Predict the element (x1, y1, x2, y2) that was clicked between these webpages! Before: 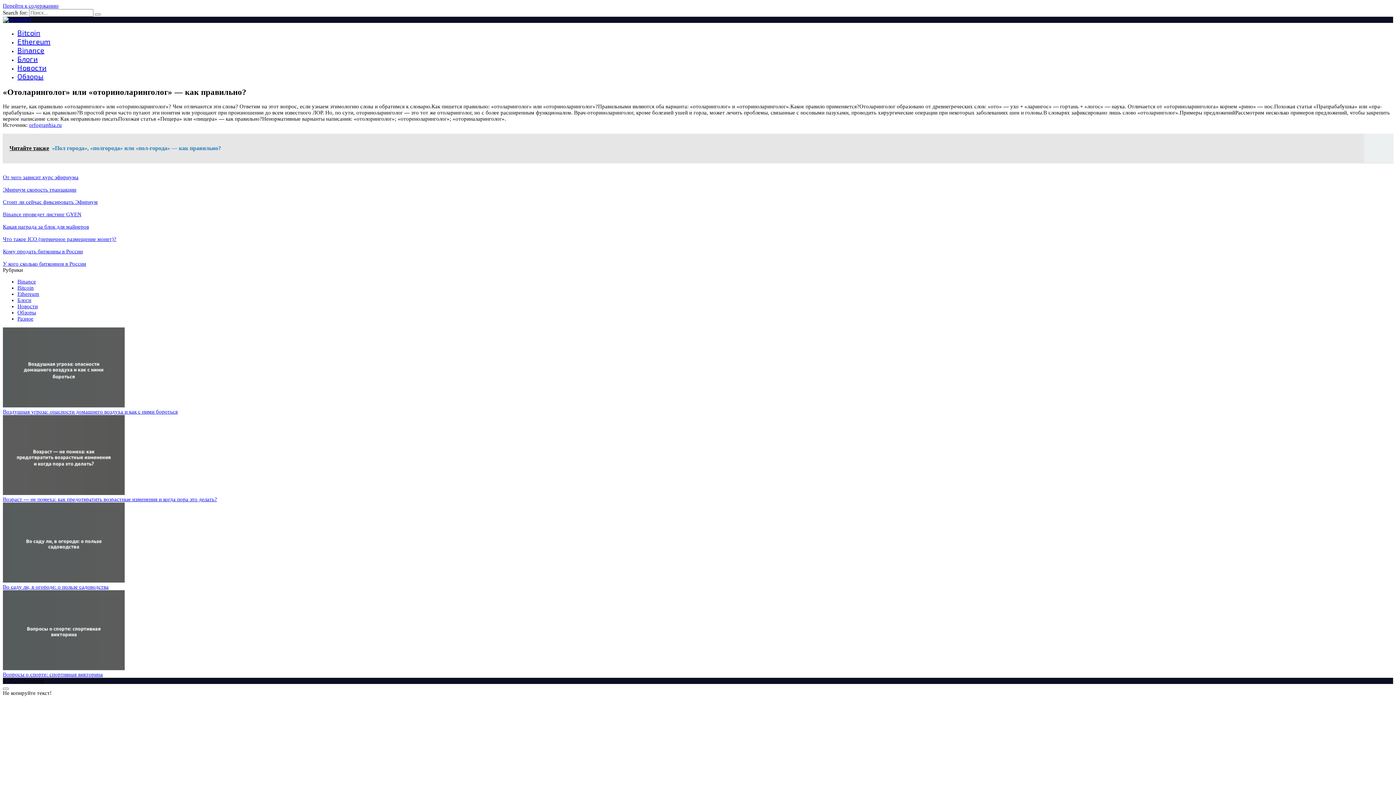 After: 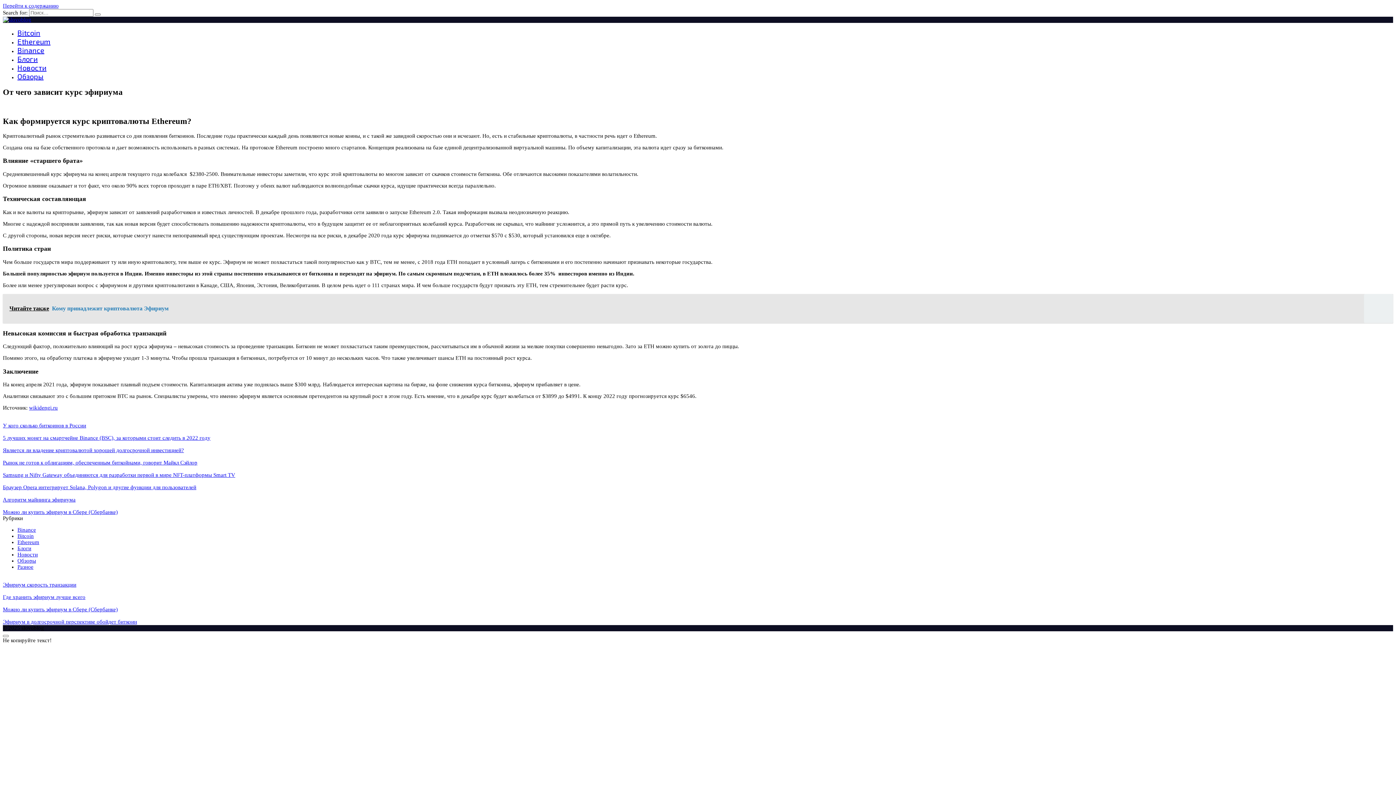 Action: bbox: (2, 174, 78, 180) label: От чего зависит курс эфириума